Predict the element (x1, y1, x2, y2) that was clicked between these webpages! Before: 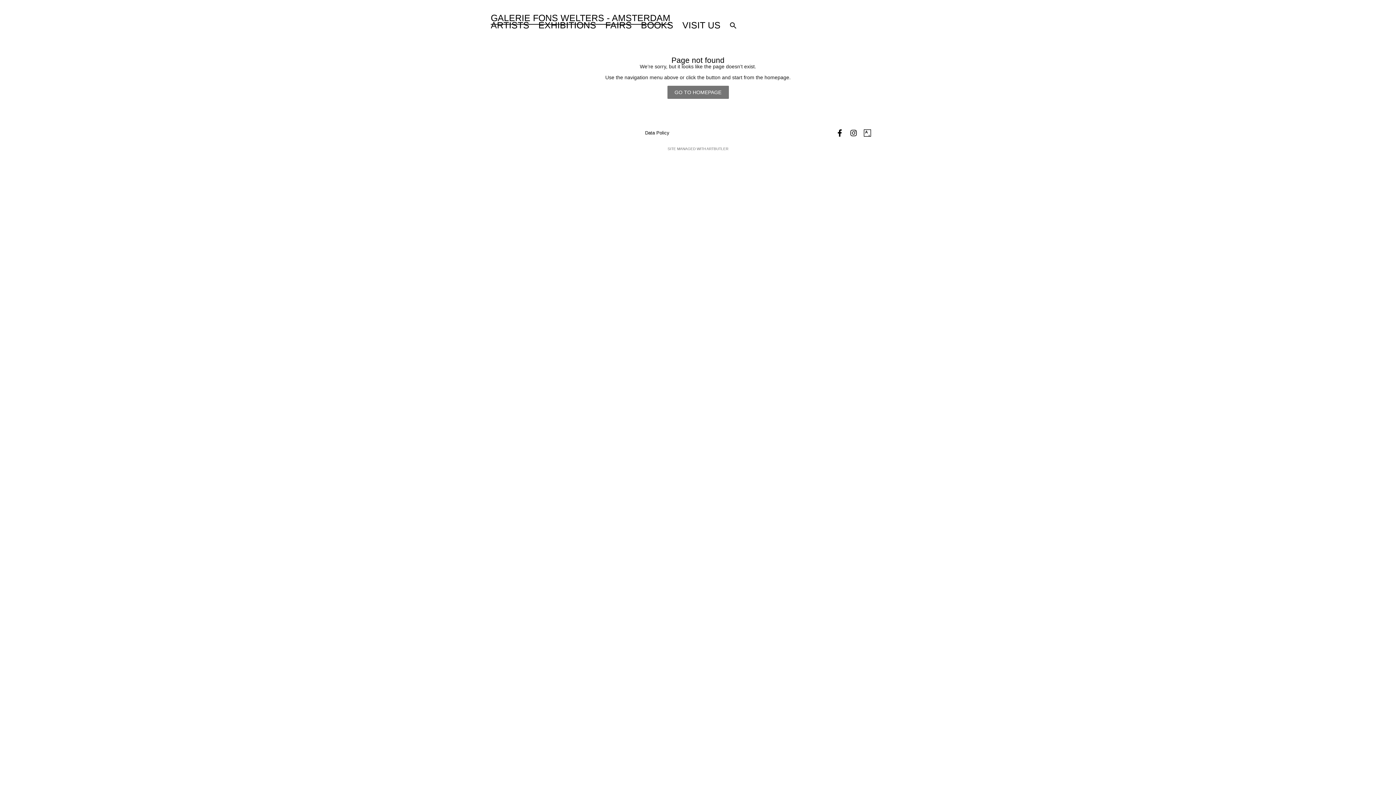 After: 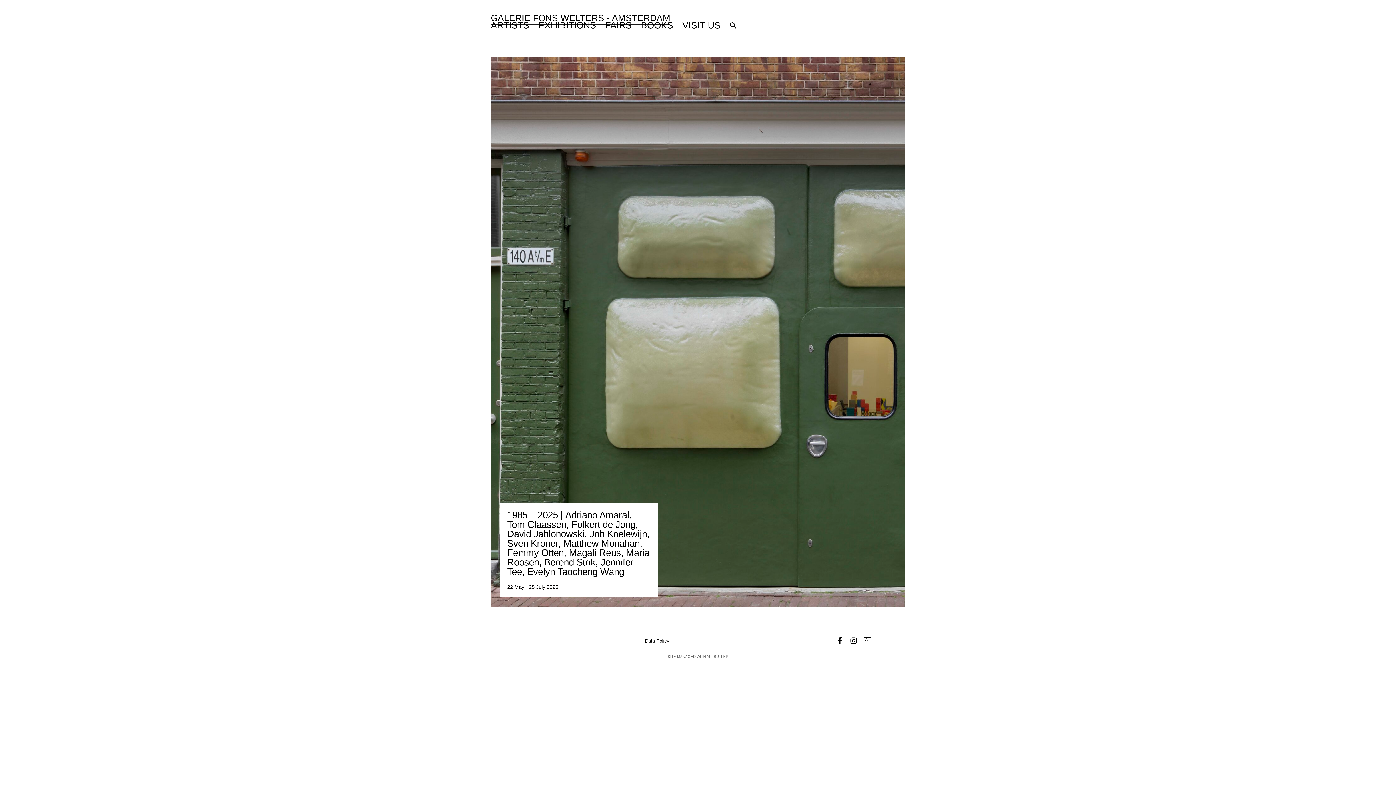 Action: bbox: (667, 85, 728, 98) label: GO TO HOMEPAGE